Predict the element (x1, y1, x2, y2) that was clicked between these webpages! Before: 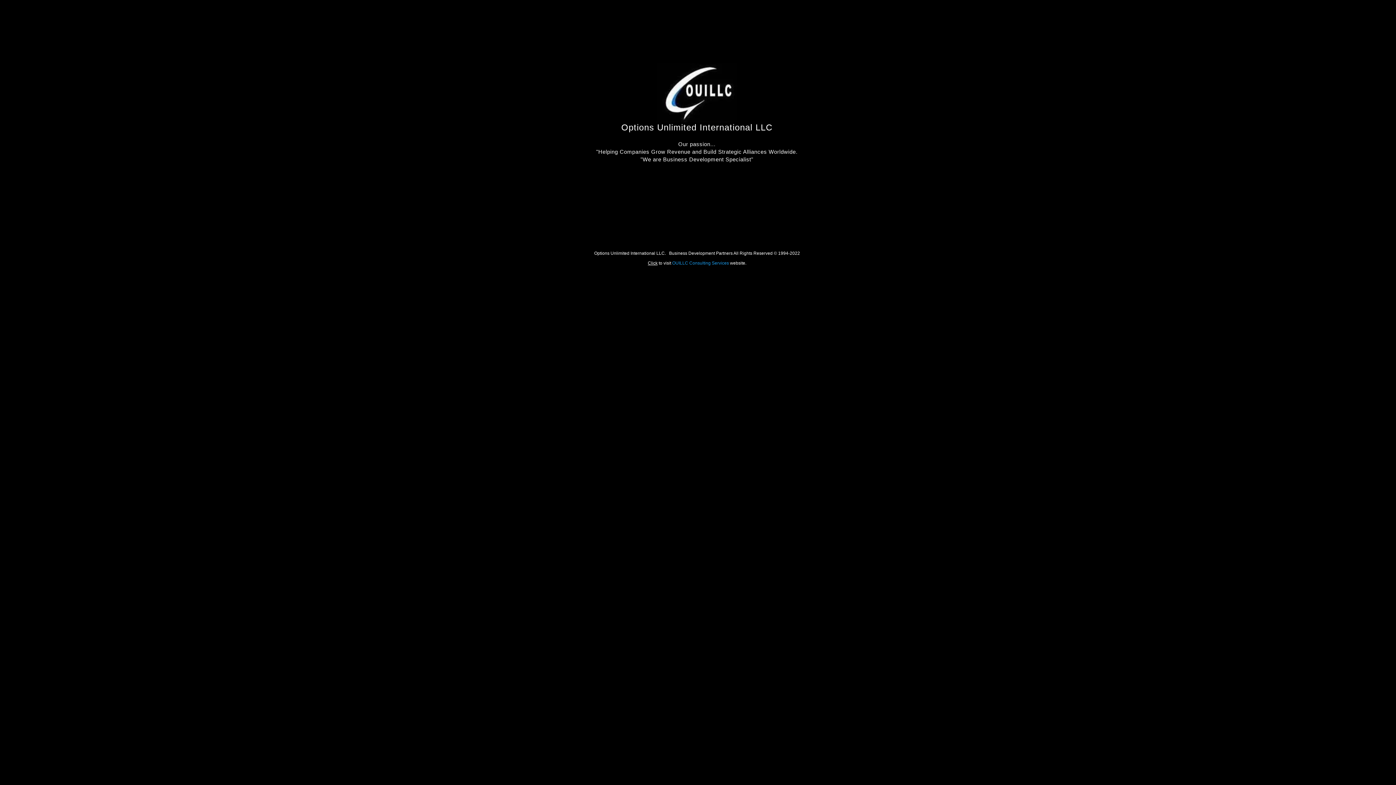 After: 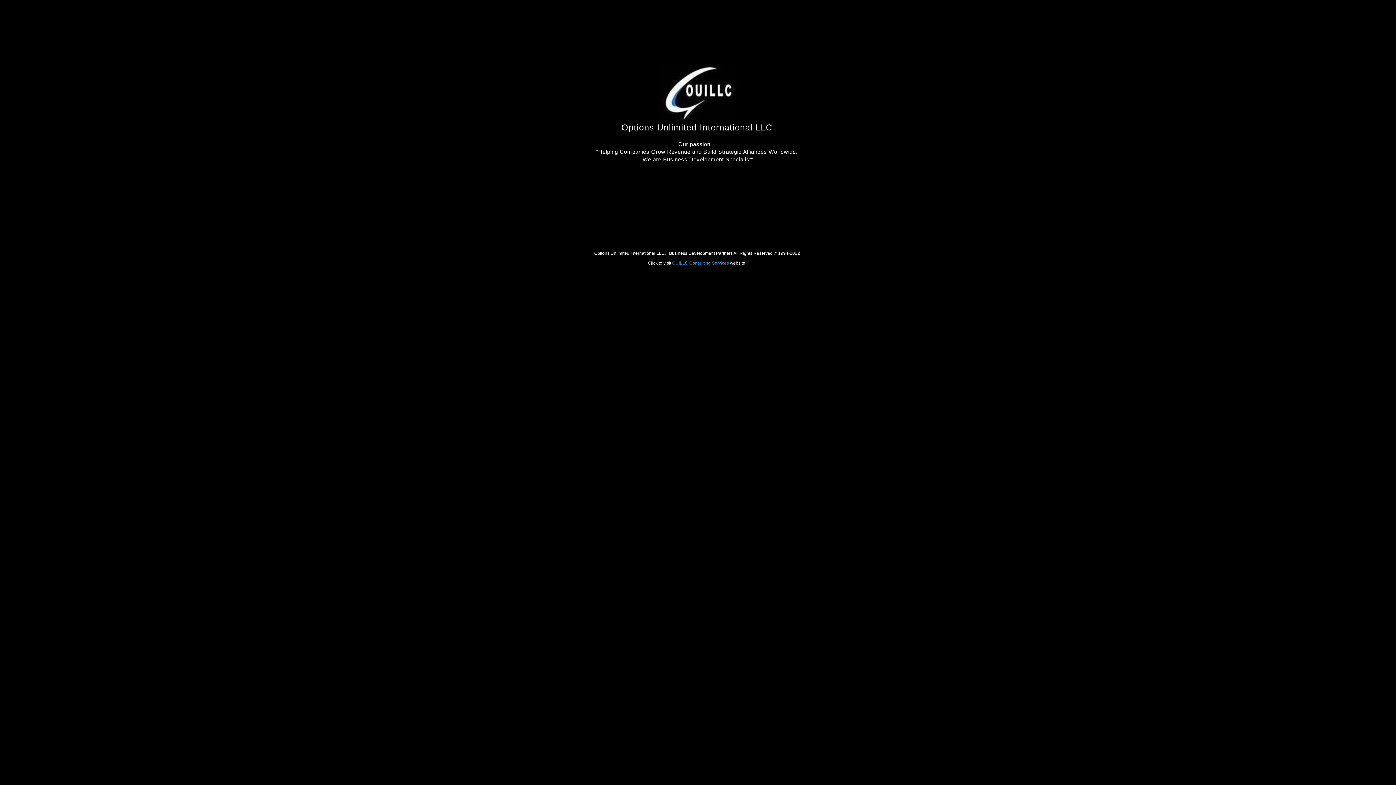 Action: label: OUILLC Consulting Services bbox: (672, 260, 729, 265)